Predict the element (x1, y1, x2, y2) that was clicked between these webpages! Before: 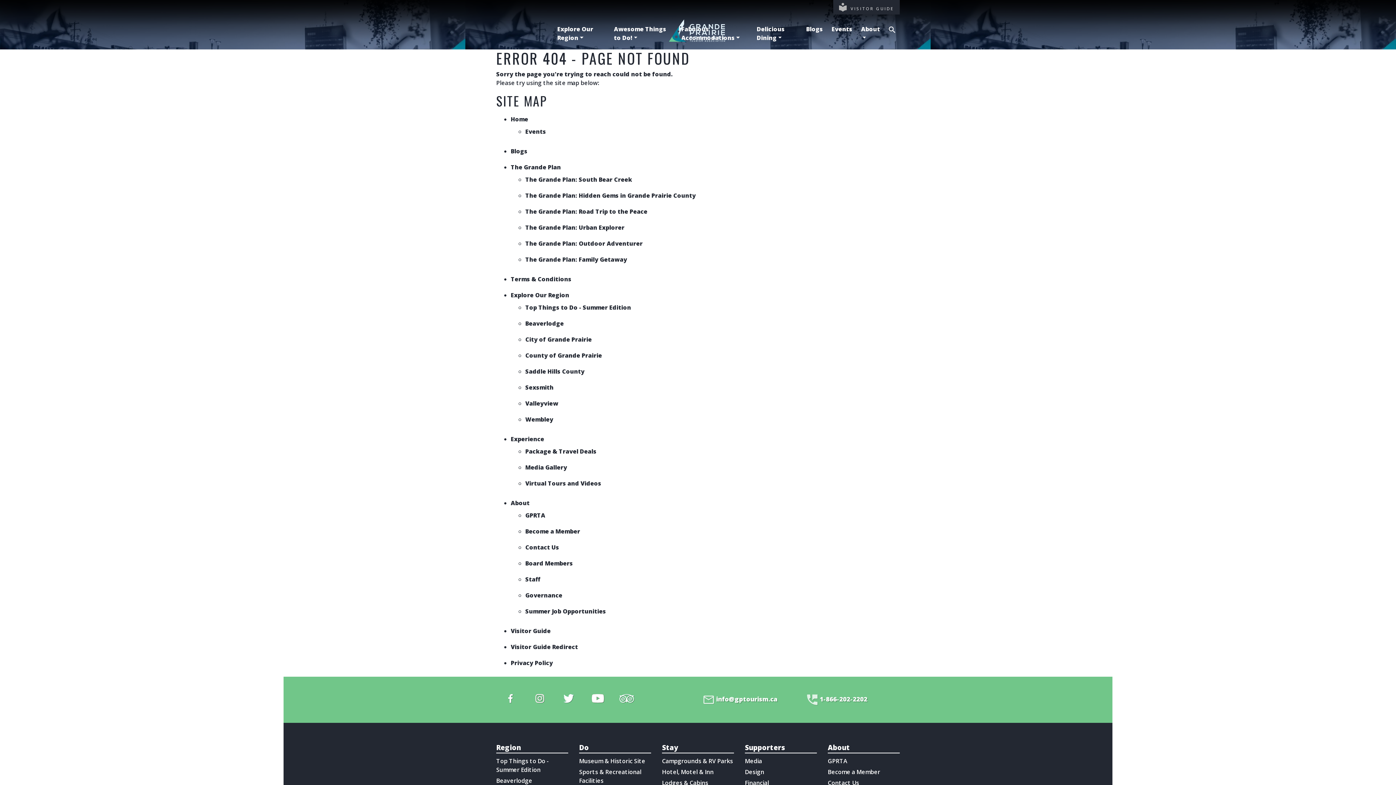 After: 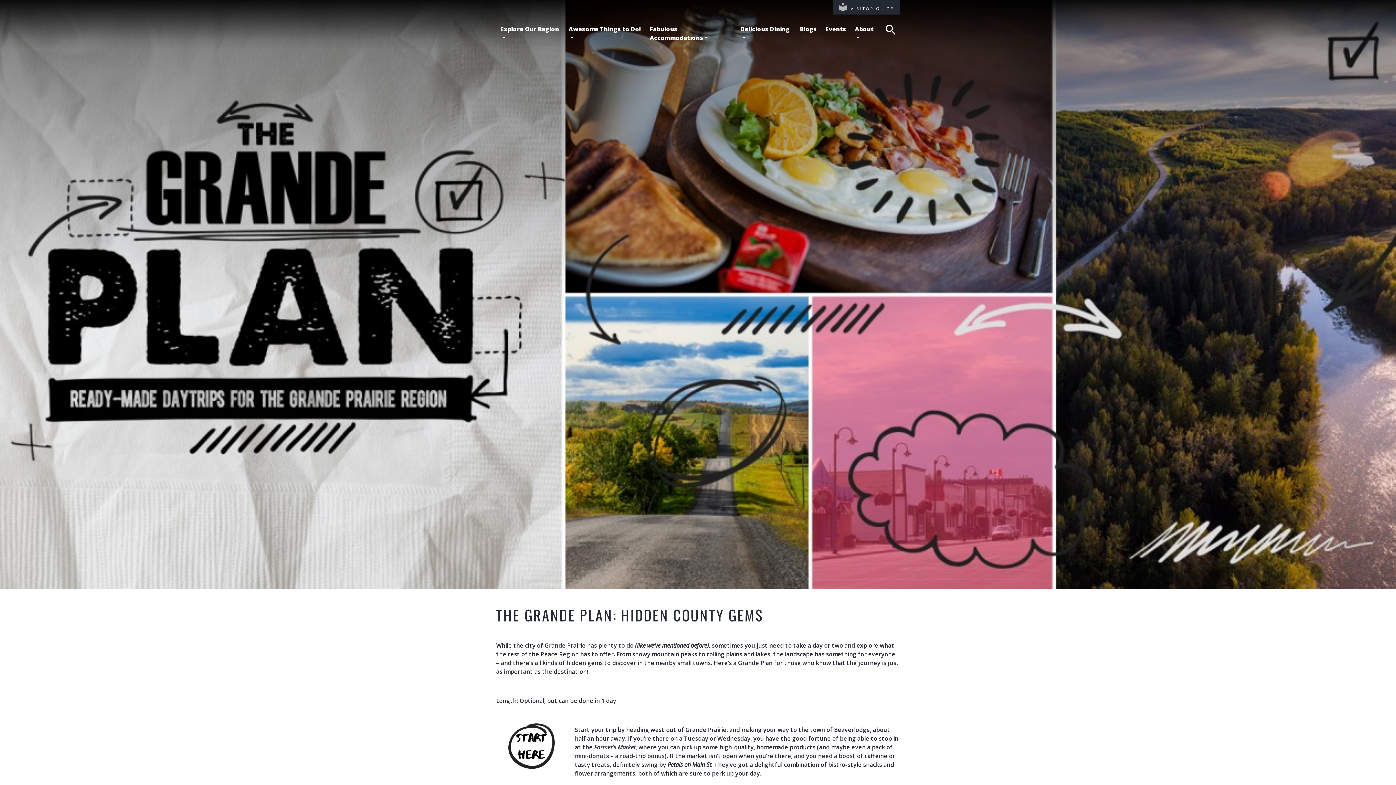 Action: bbox: (525, 191, 696, 199) label: The Grande Plan: Hidden Gems in Grande Prairie County